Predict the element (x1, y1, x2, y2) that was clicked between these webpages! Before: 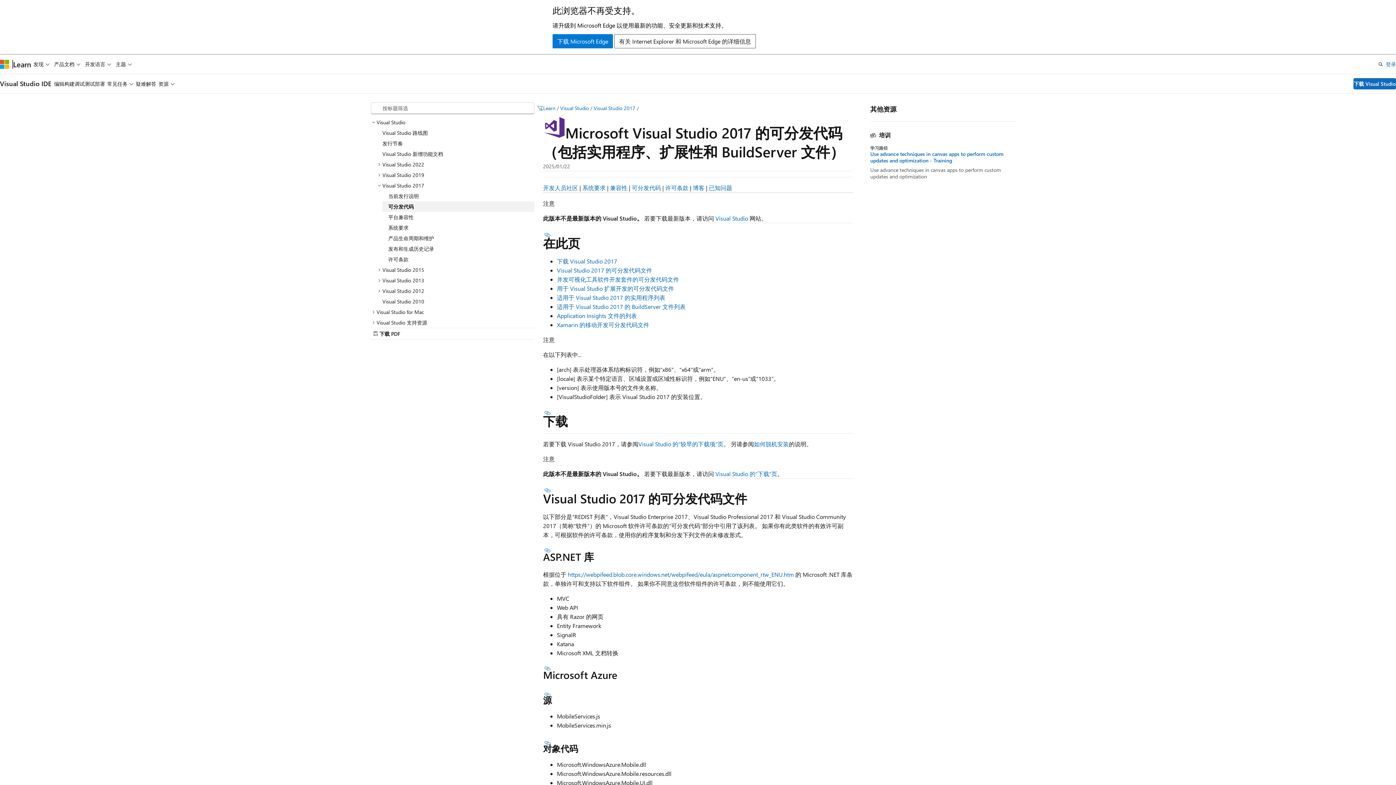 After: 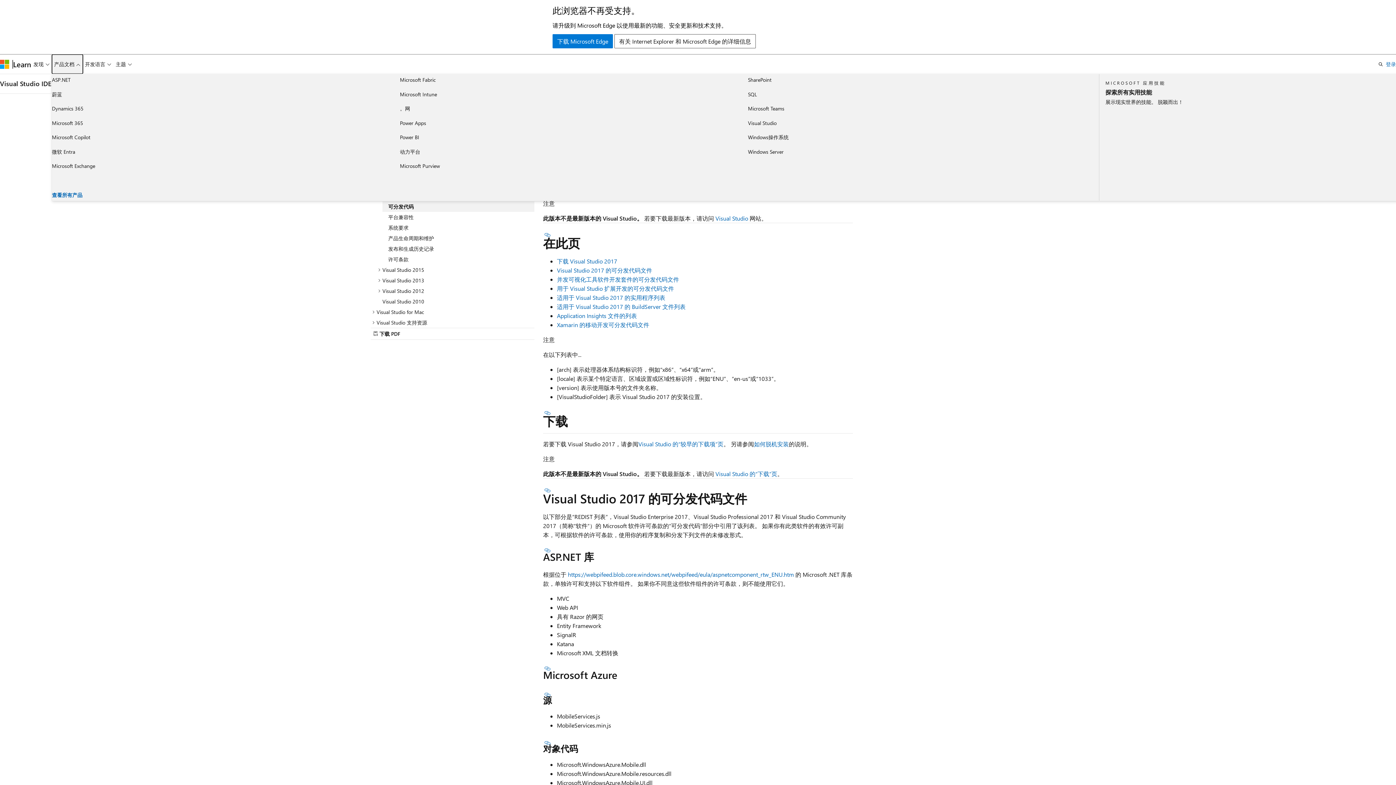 Action: bbox: (51, 54, 82, 73) label: 产品文档